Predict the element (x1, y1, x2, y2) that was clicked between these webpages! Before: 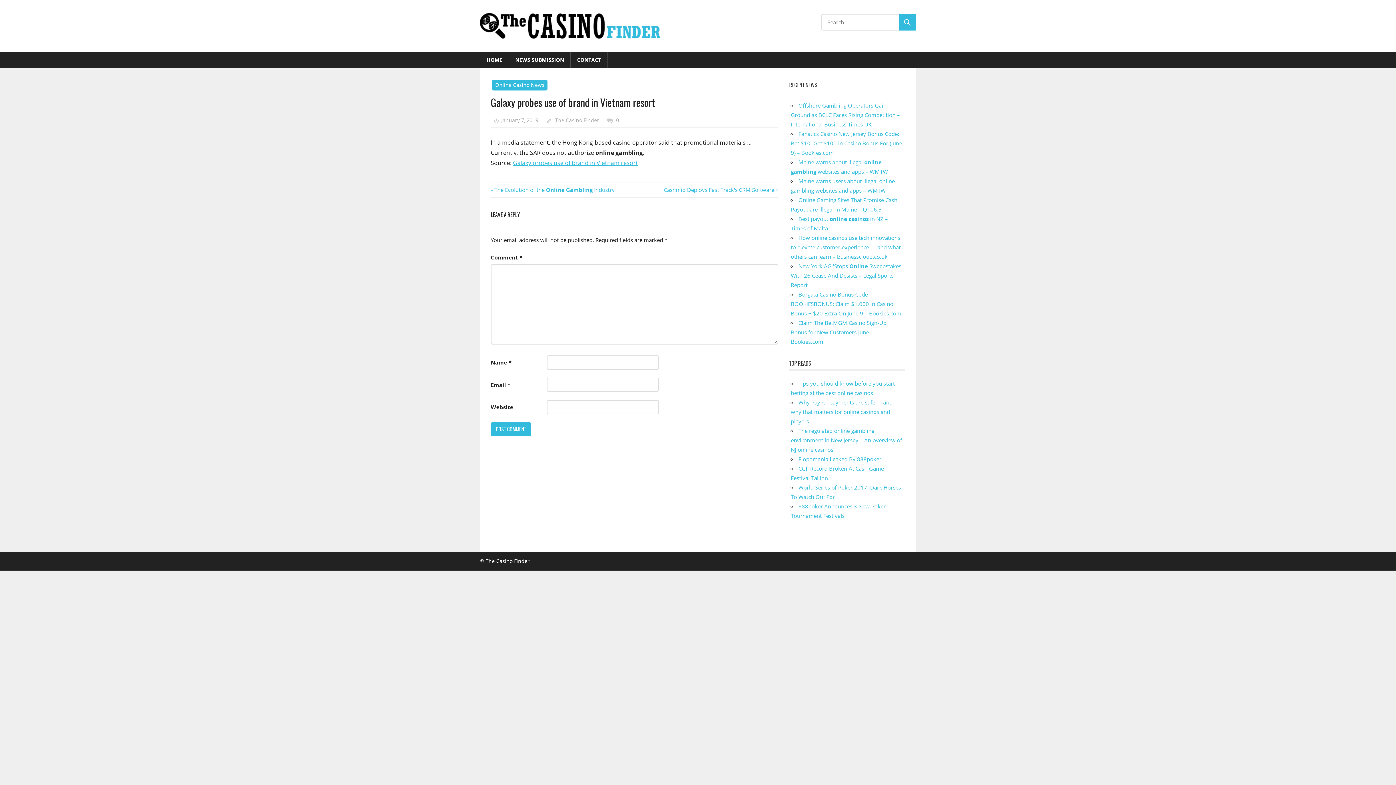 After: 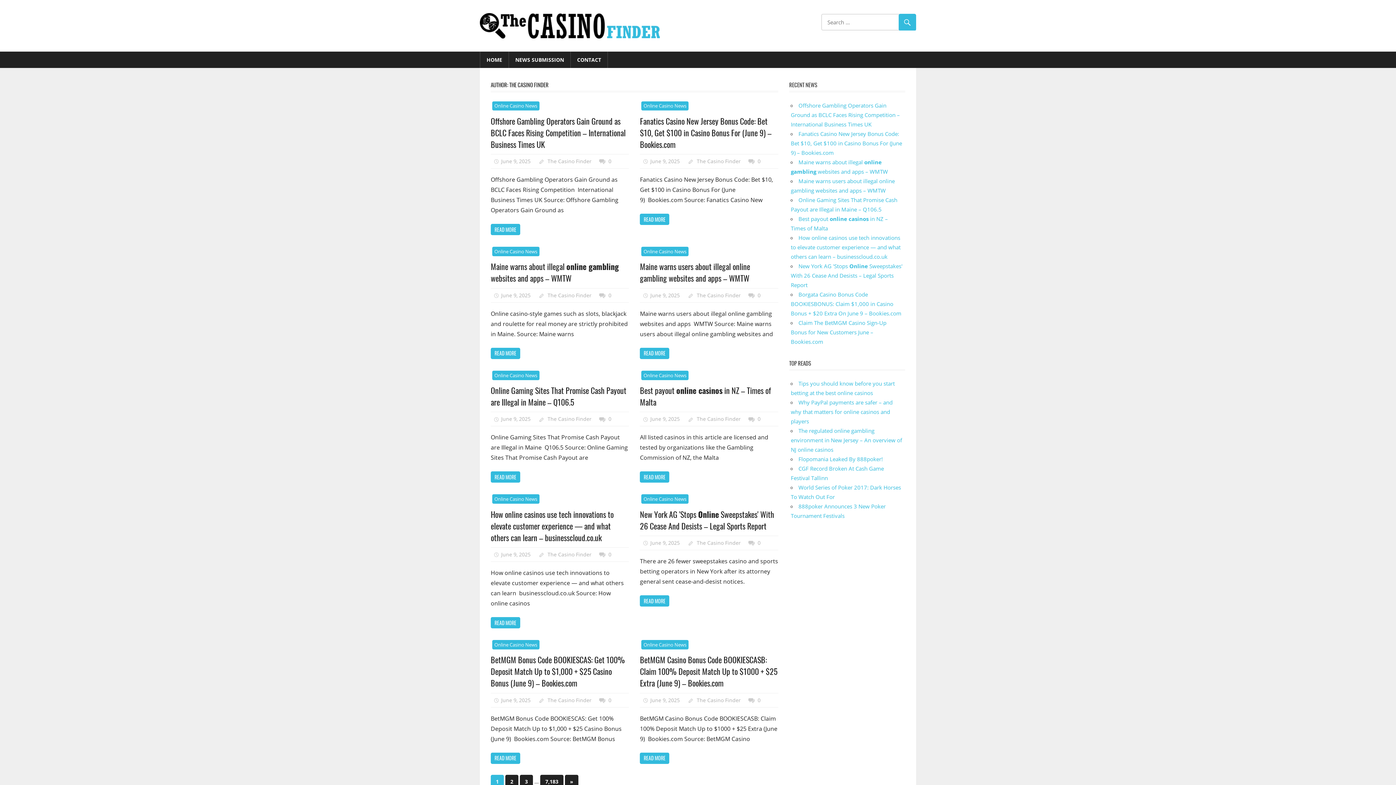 Action: label: The Casino Finder bbox: (555, 116, 599, 123)